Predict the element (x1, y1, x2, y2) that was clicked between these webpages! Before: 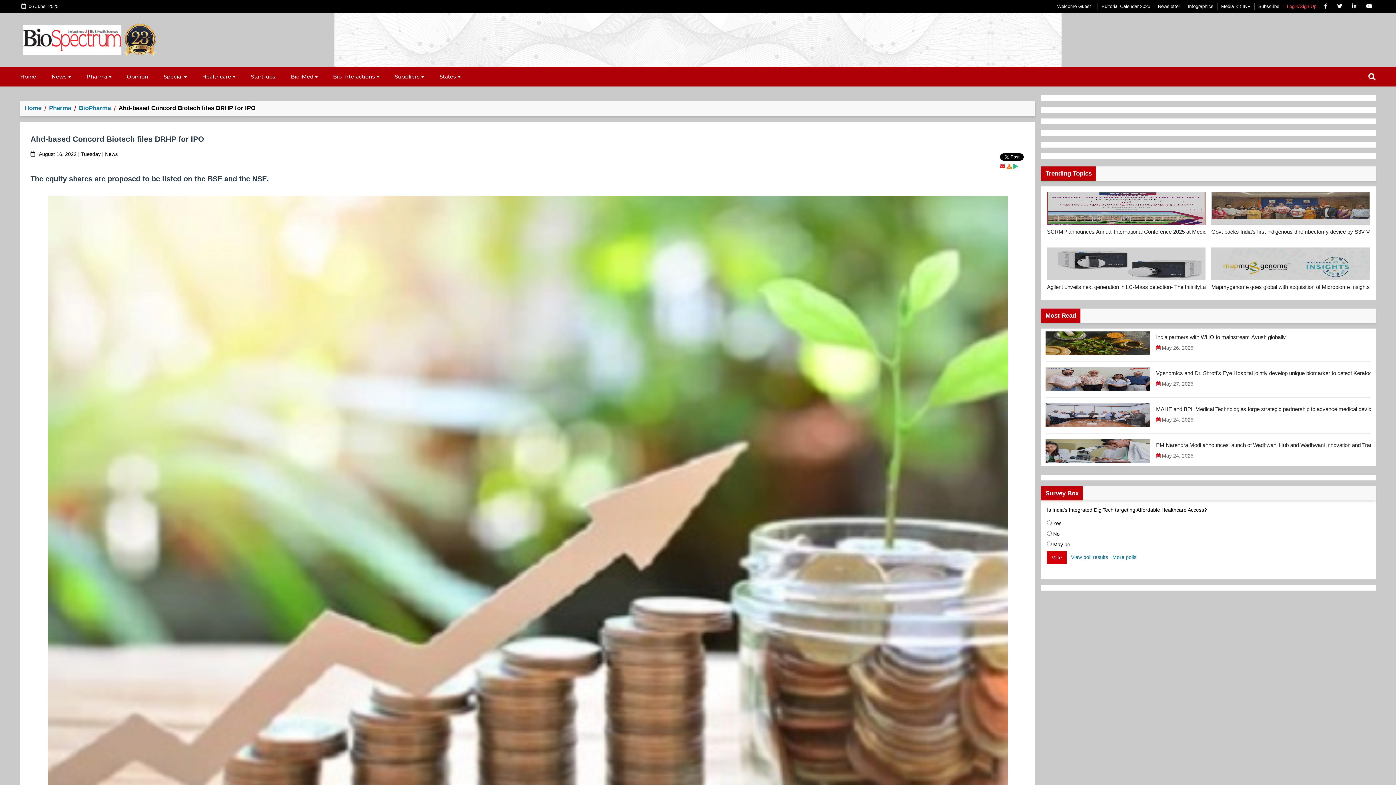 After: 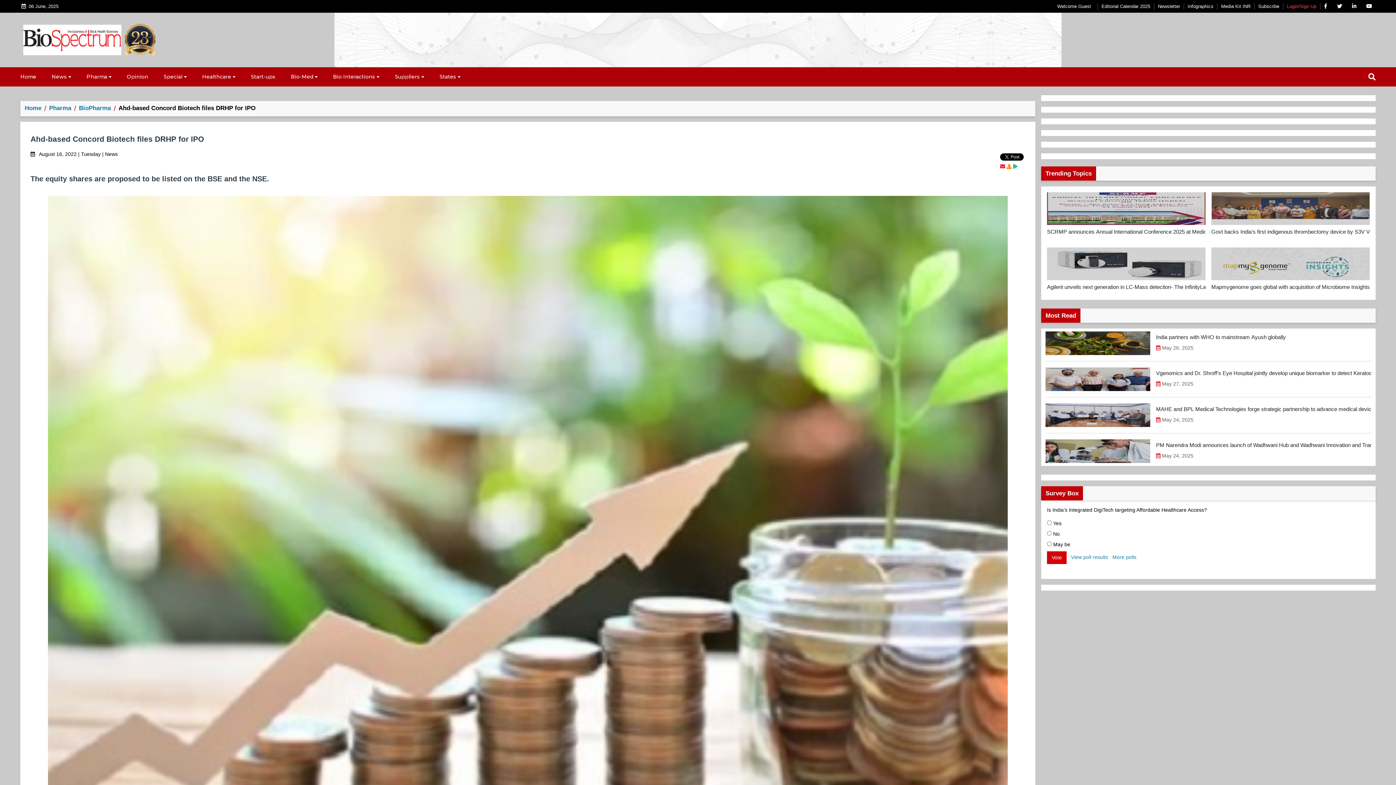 Action: bbox: (1000, 163, 1005, 169)